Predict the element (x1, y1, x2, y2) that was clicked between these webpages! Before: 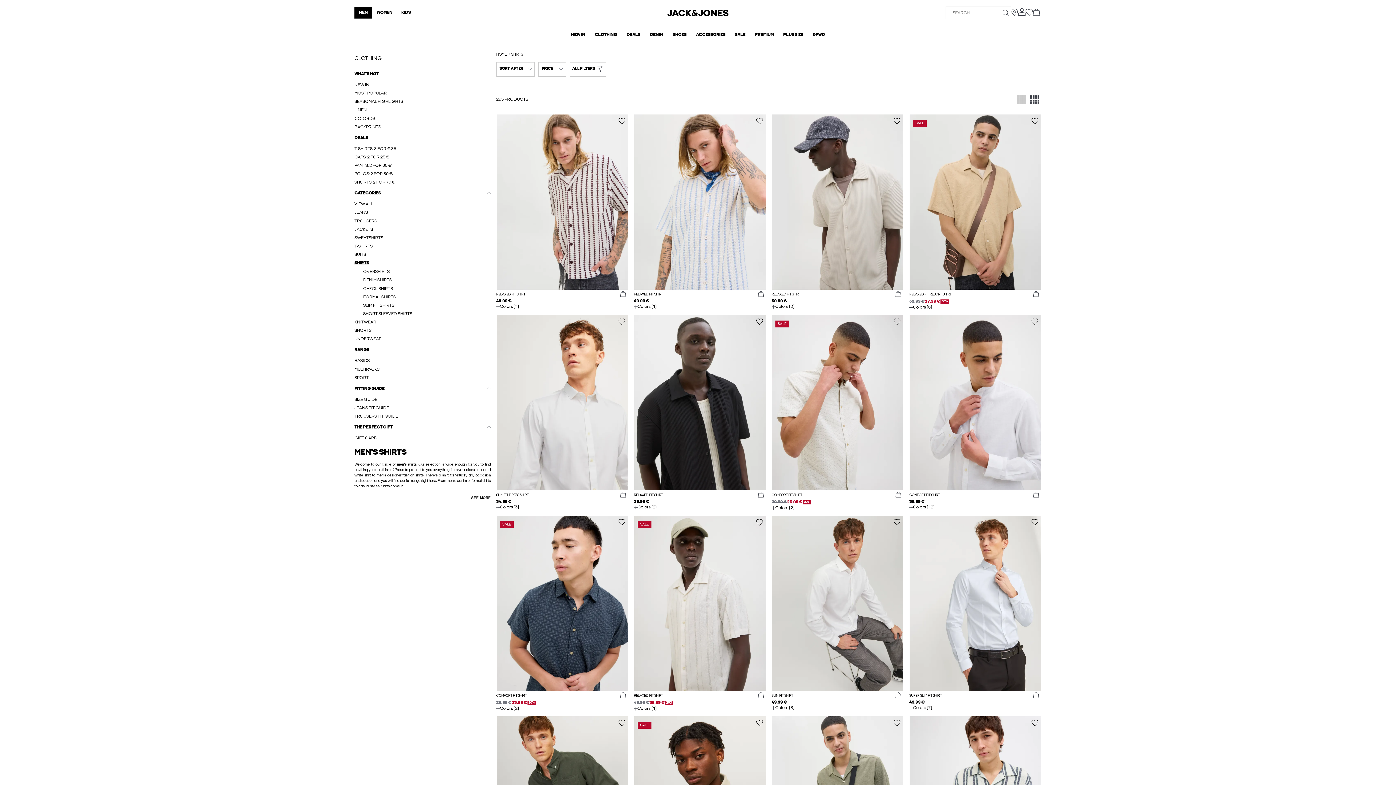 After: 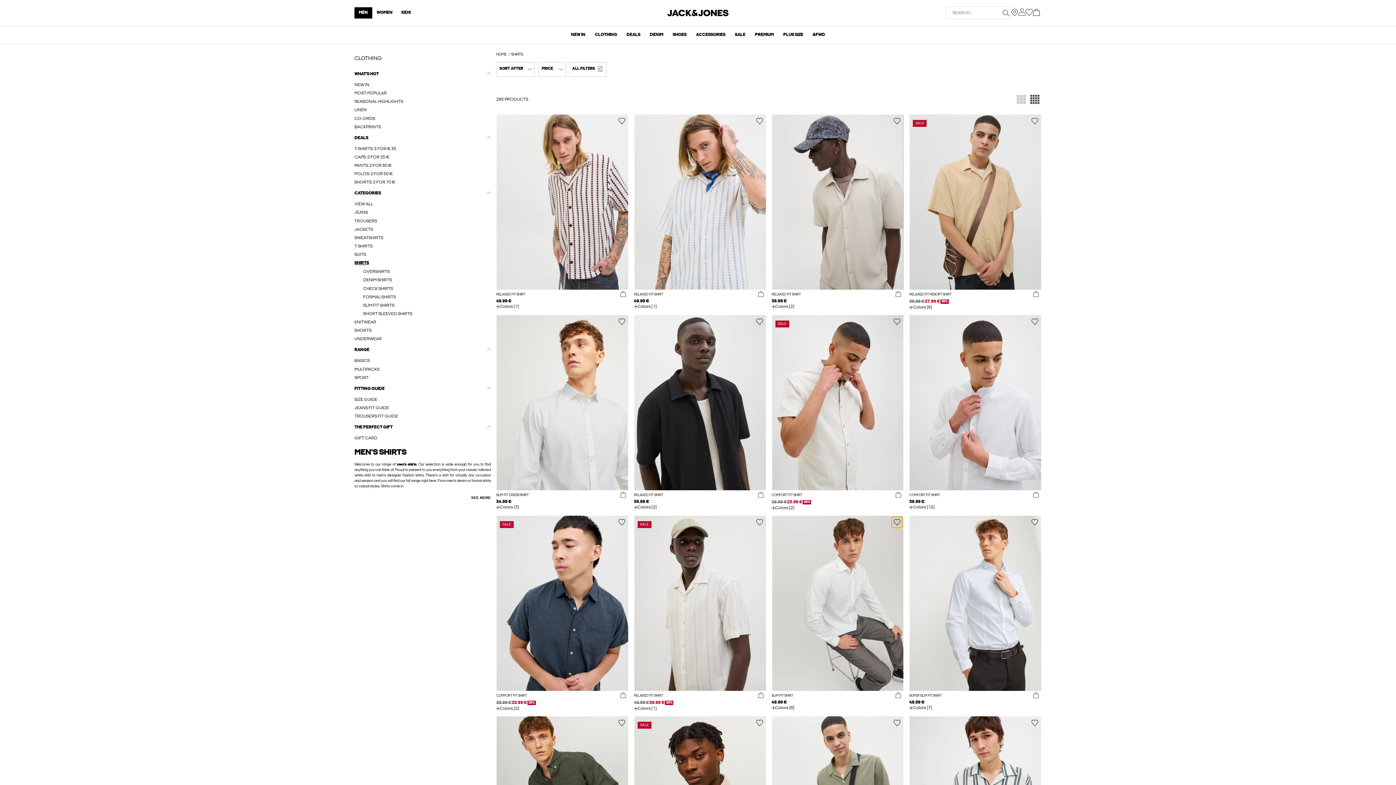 Action: bbox: (891, 517, 903, 528)